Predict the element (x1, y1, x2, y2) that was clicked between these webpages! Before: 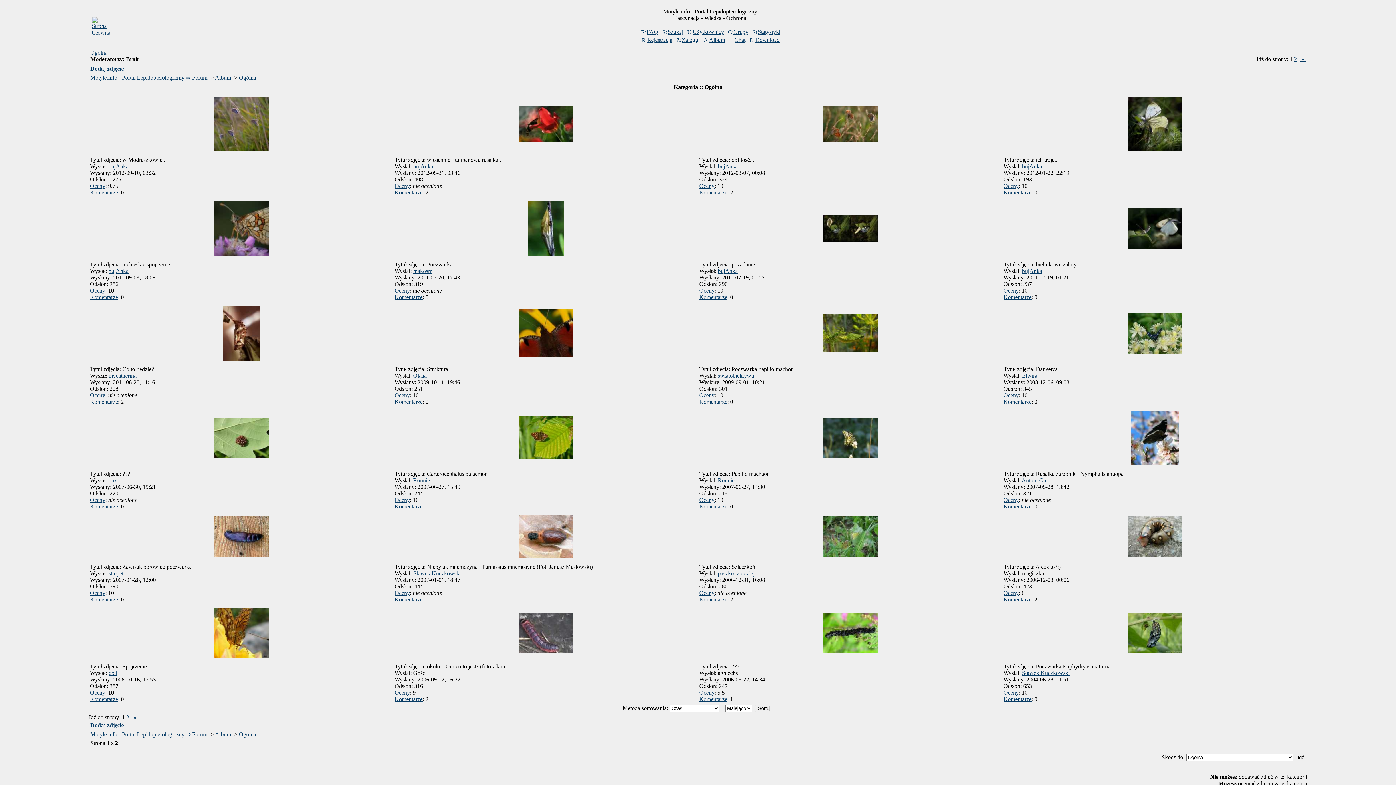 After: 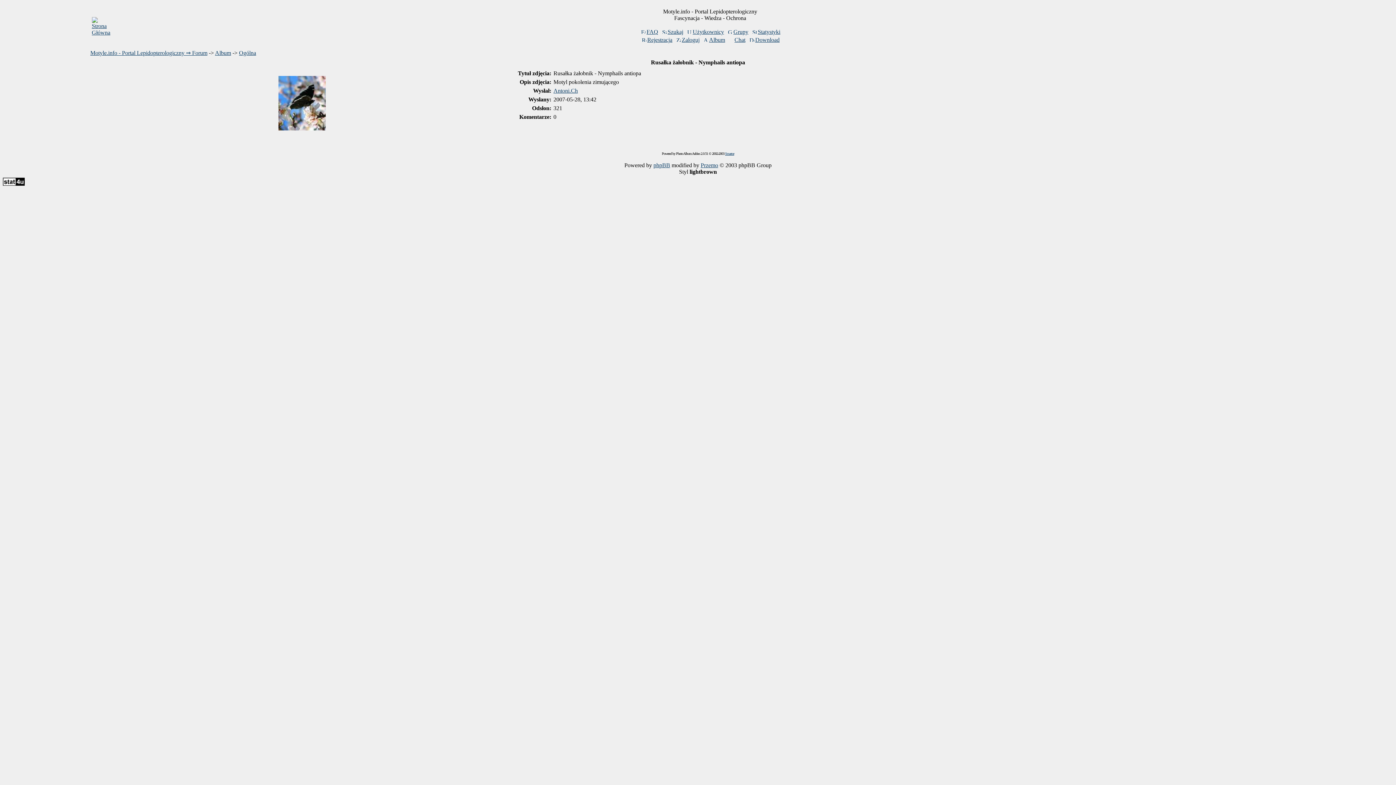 Action: label: Komentarze bbox: (1003, 503, 1031, 509)